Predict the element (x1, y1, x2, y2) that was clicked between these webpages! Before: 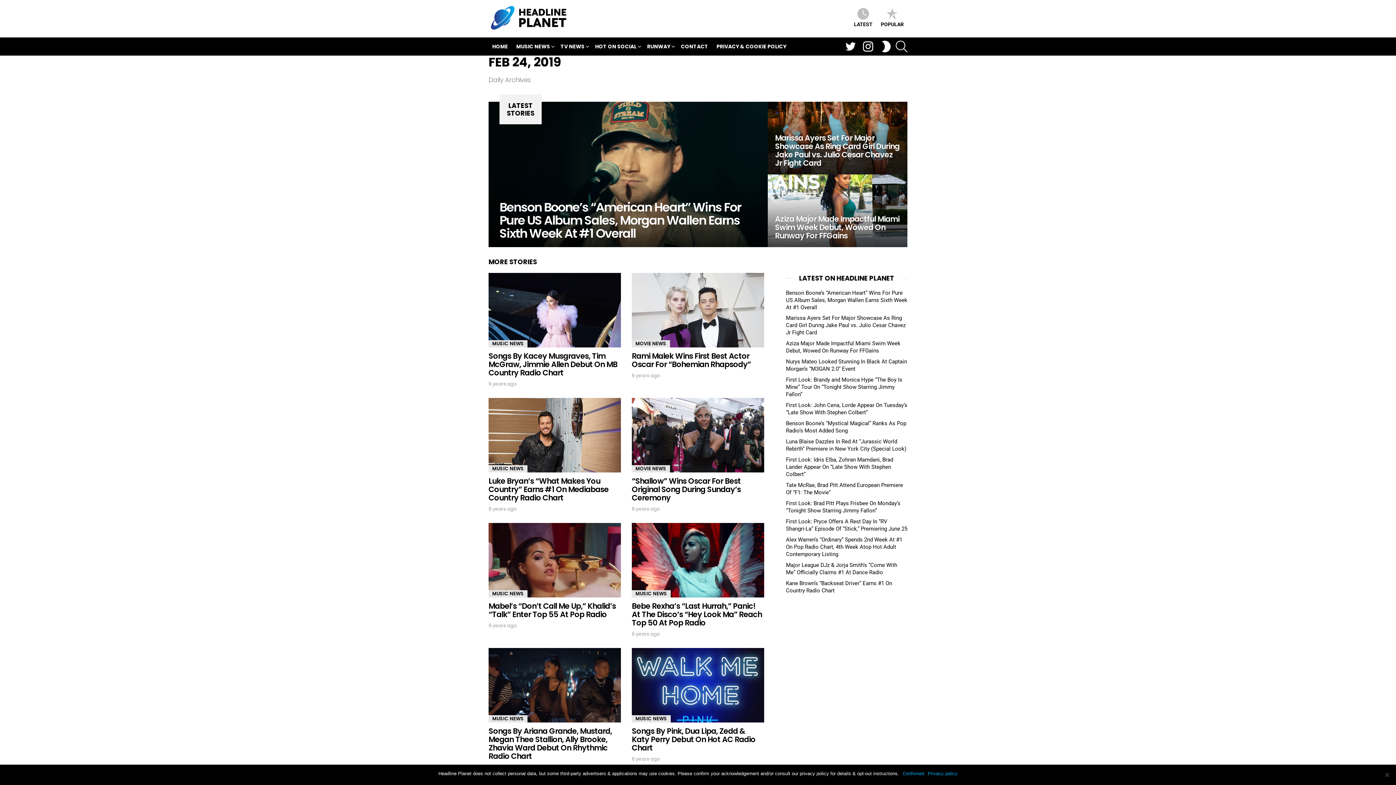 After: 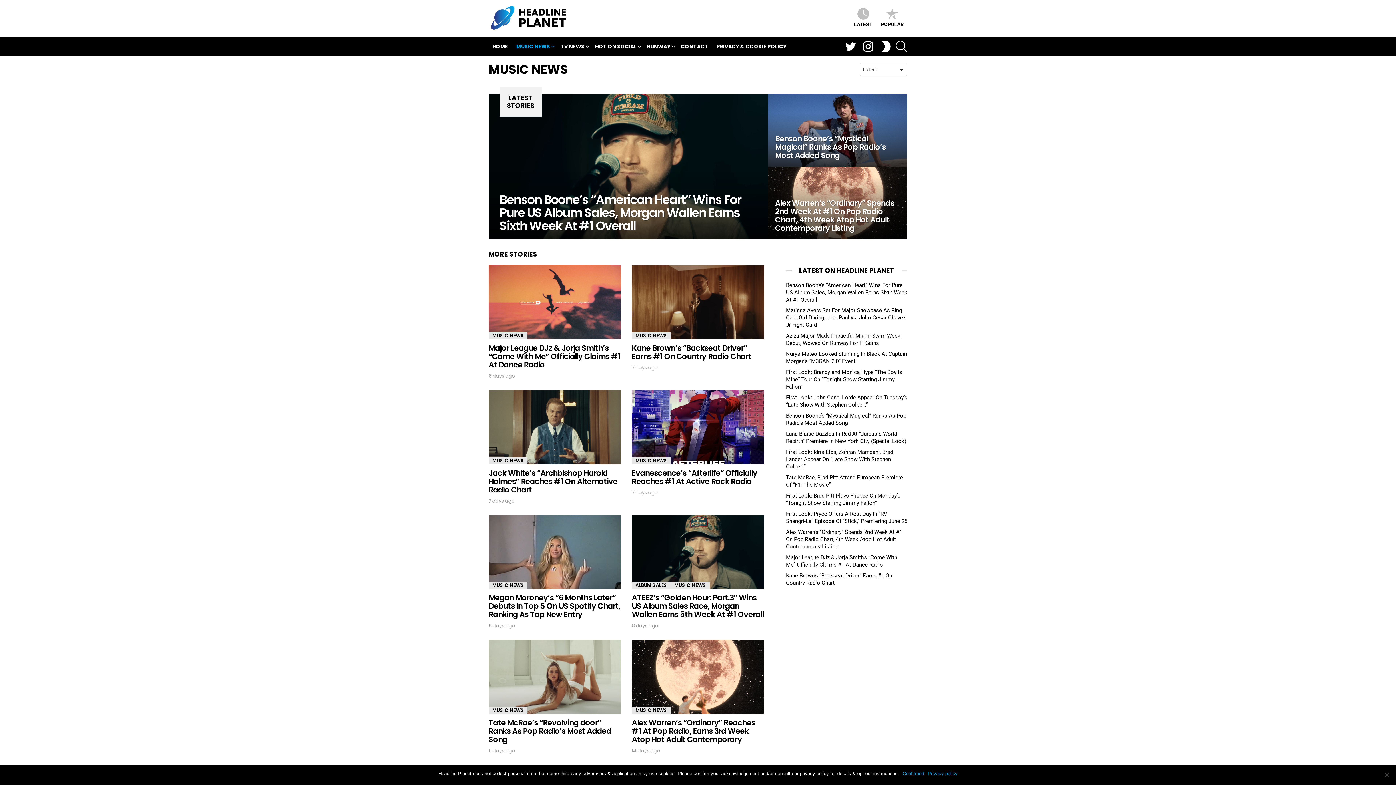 Action: label: MUSIC NEWS bbox: (488, 590, 527, 597)